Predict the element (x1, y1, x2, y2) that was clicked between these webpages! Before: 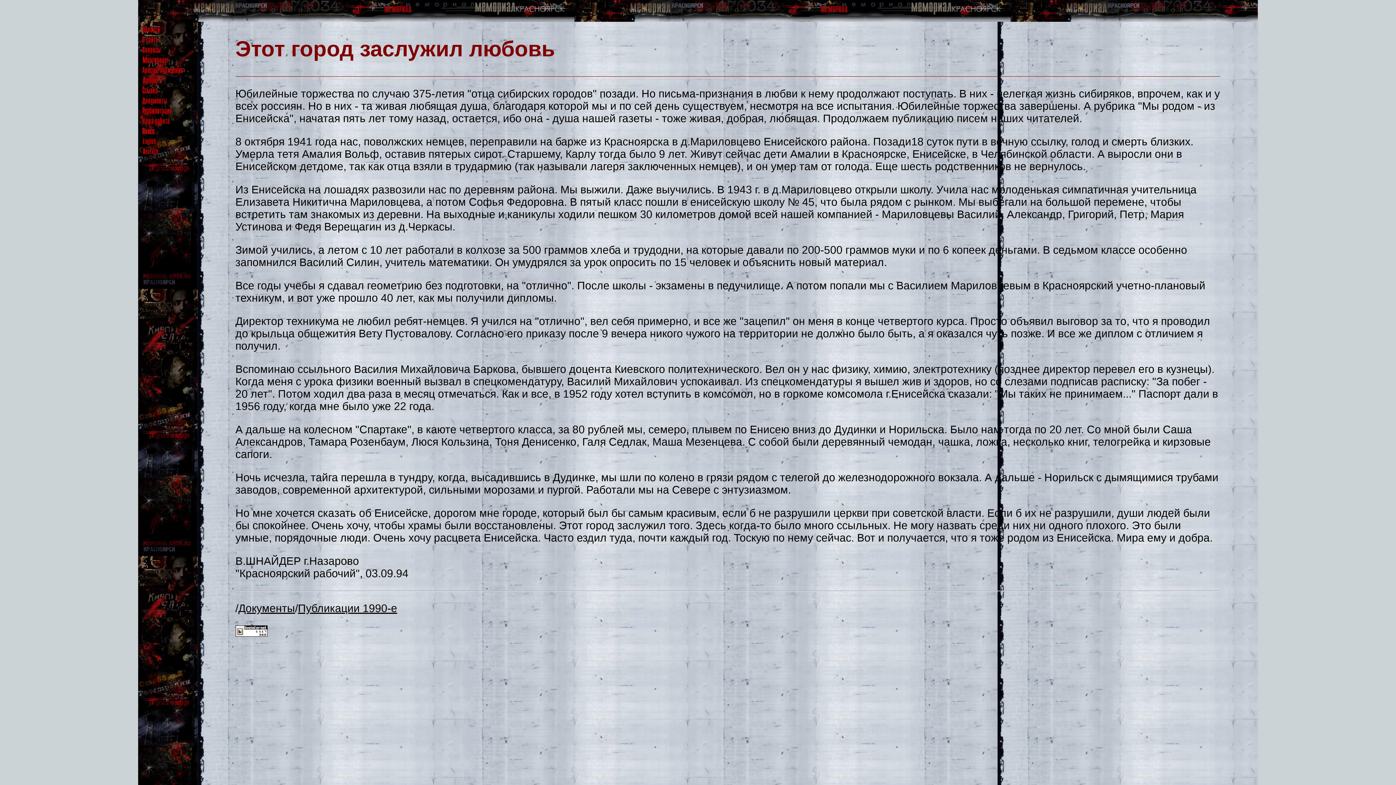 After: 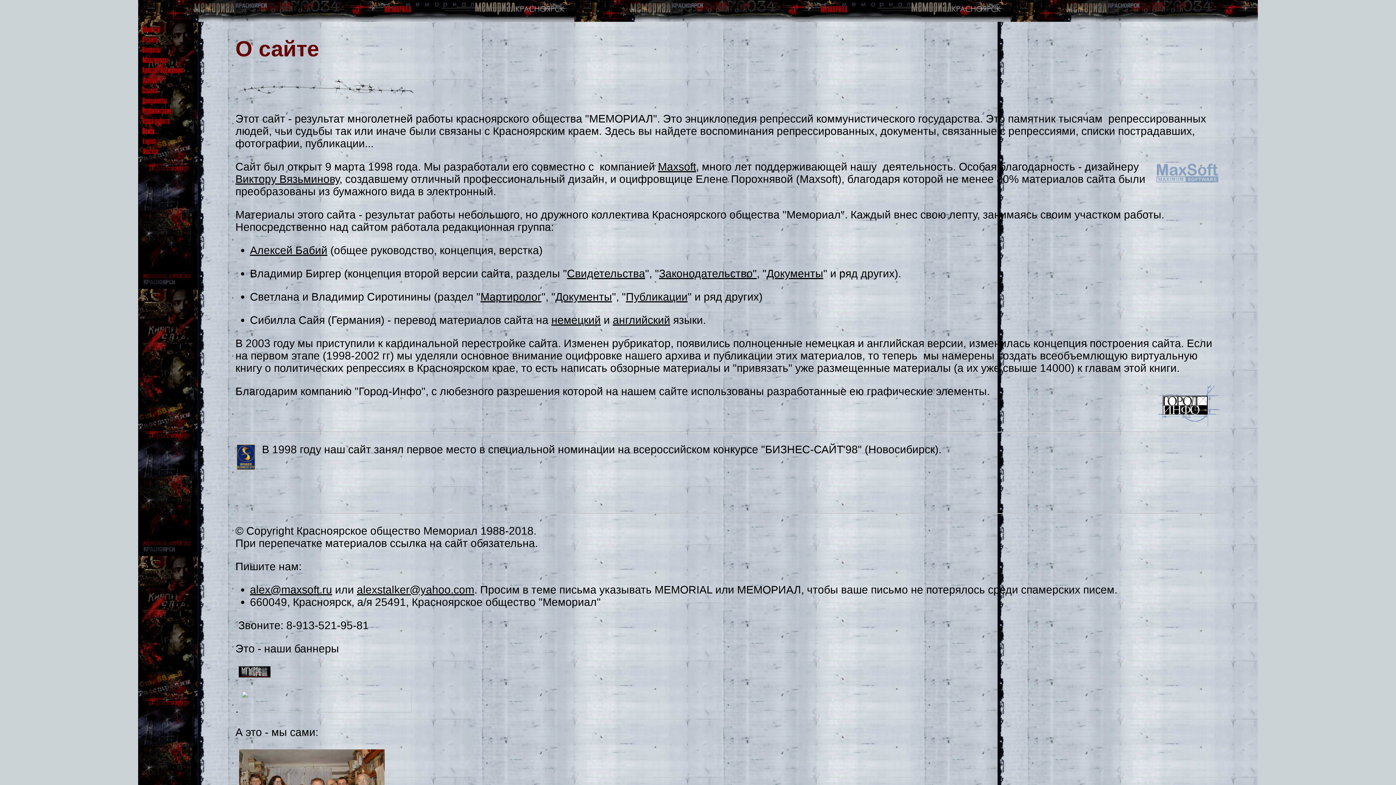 Action: bbox: (139, 34, 191, 46)